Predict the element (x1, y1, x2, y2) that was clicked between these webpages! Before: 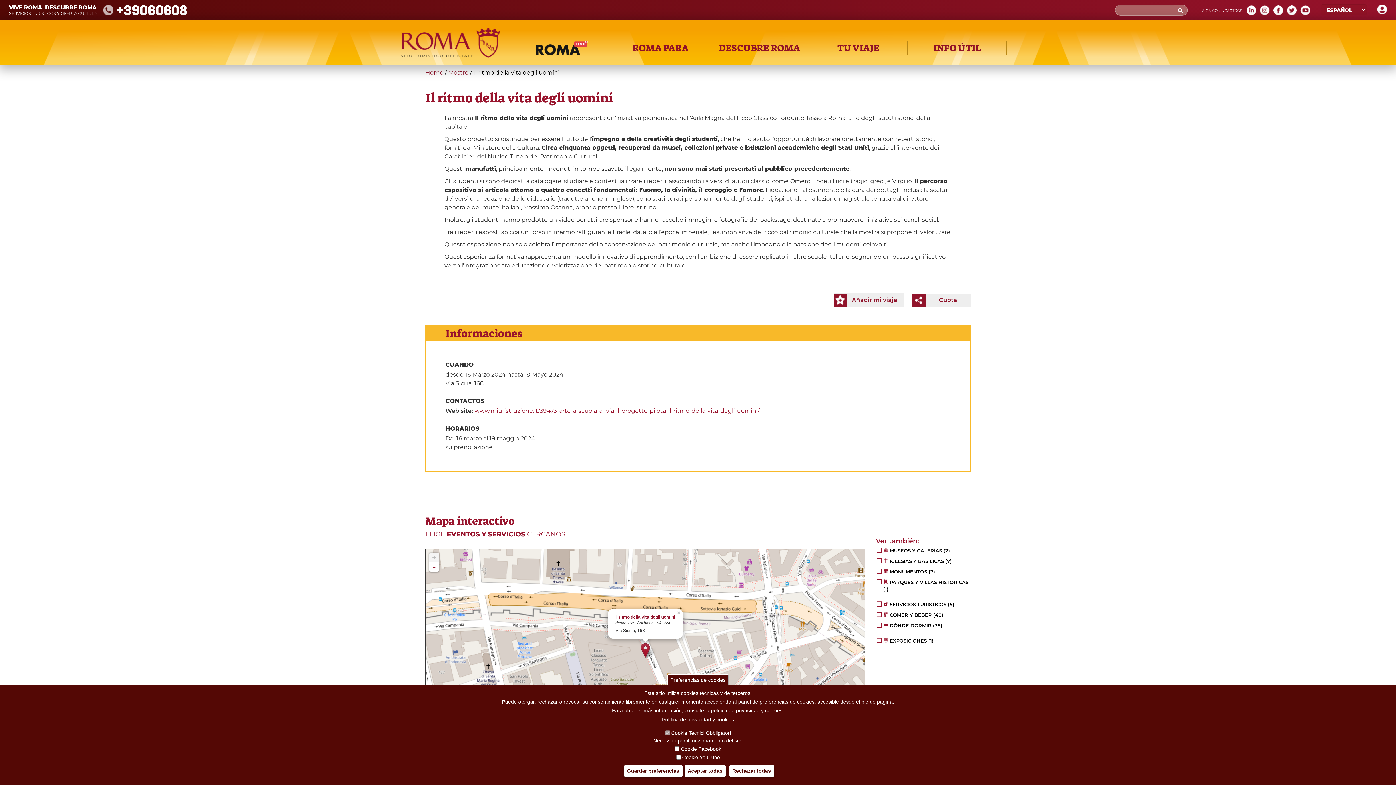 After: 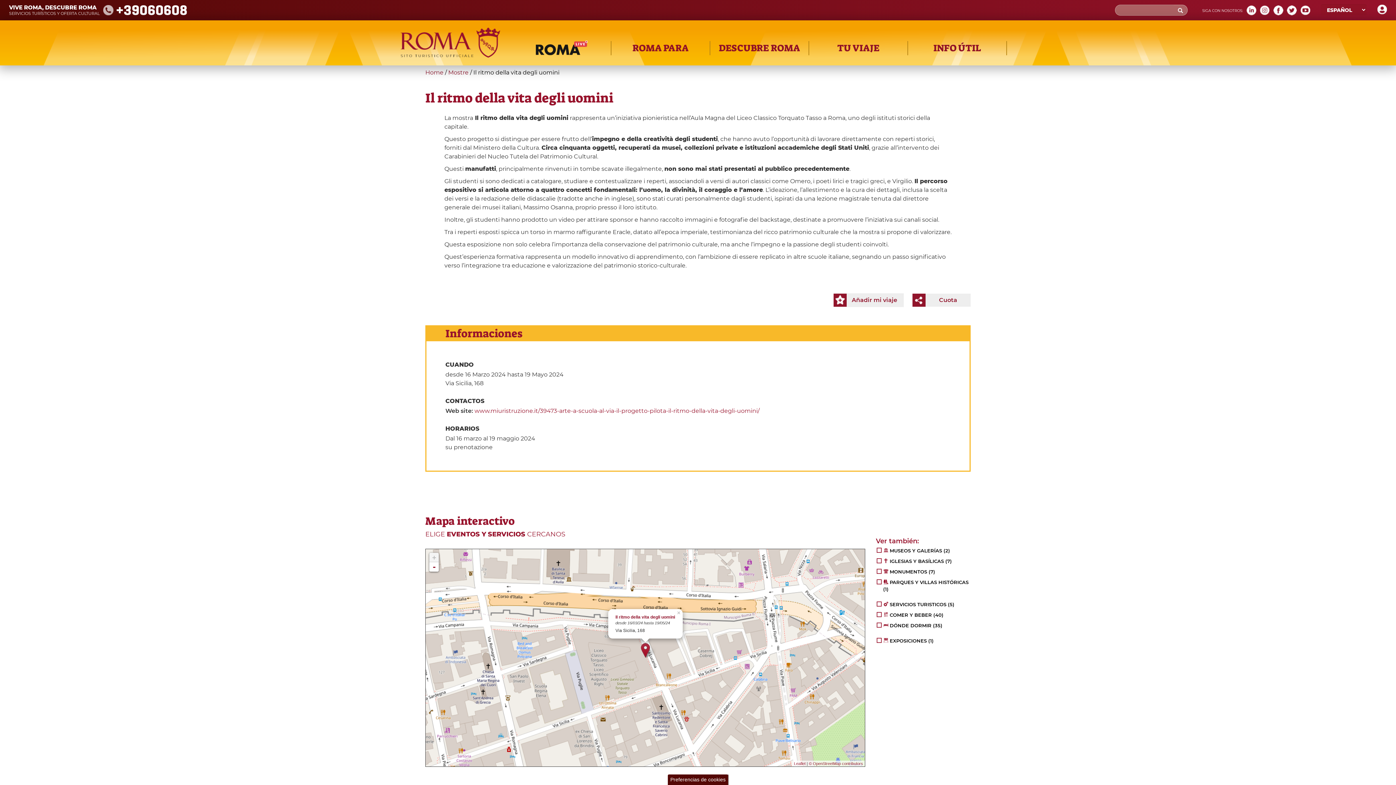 Action: bbox: (623, 765, 682, 777) label: Guardar preferencias